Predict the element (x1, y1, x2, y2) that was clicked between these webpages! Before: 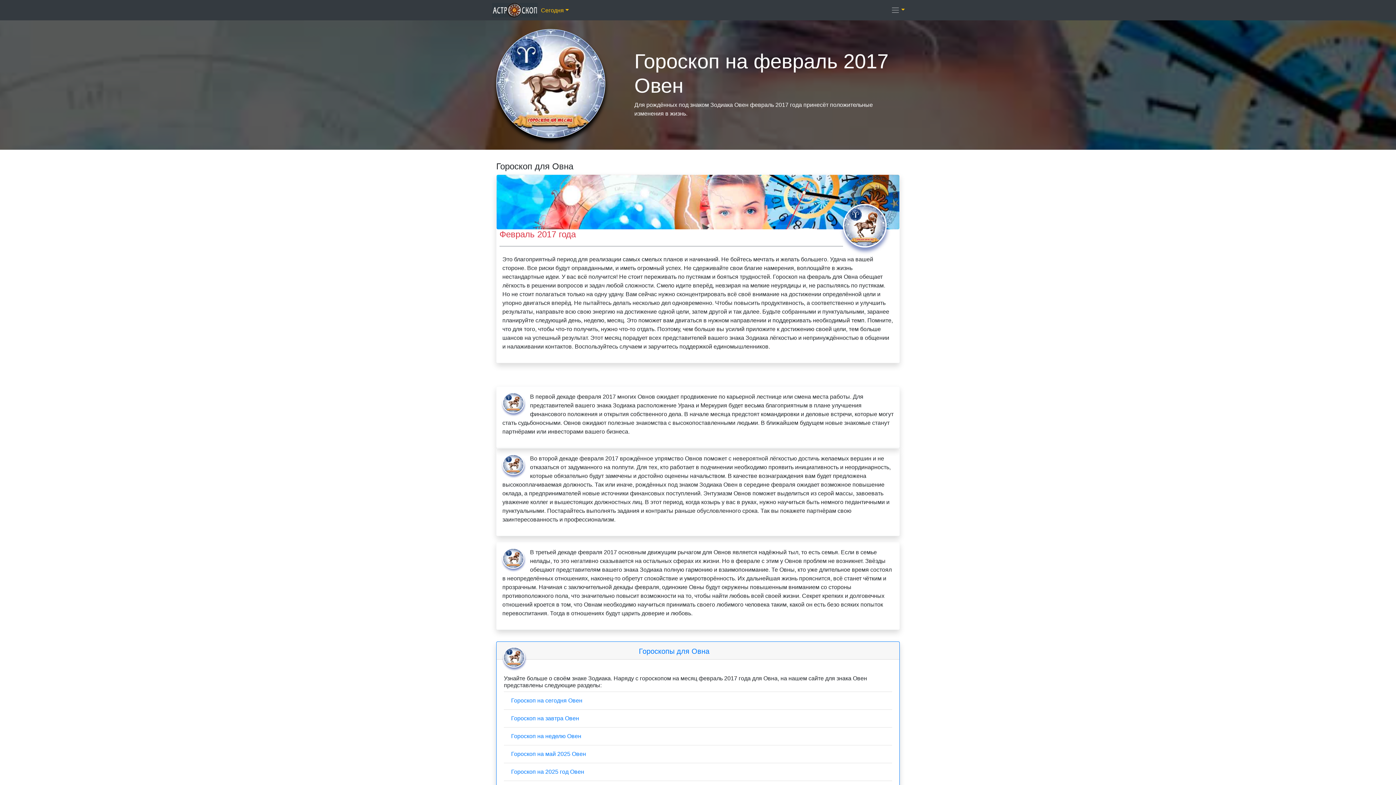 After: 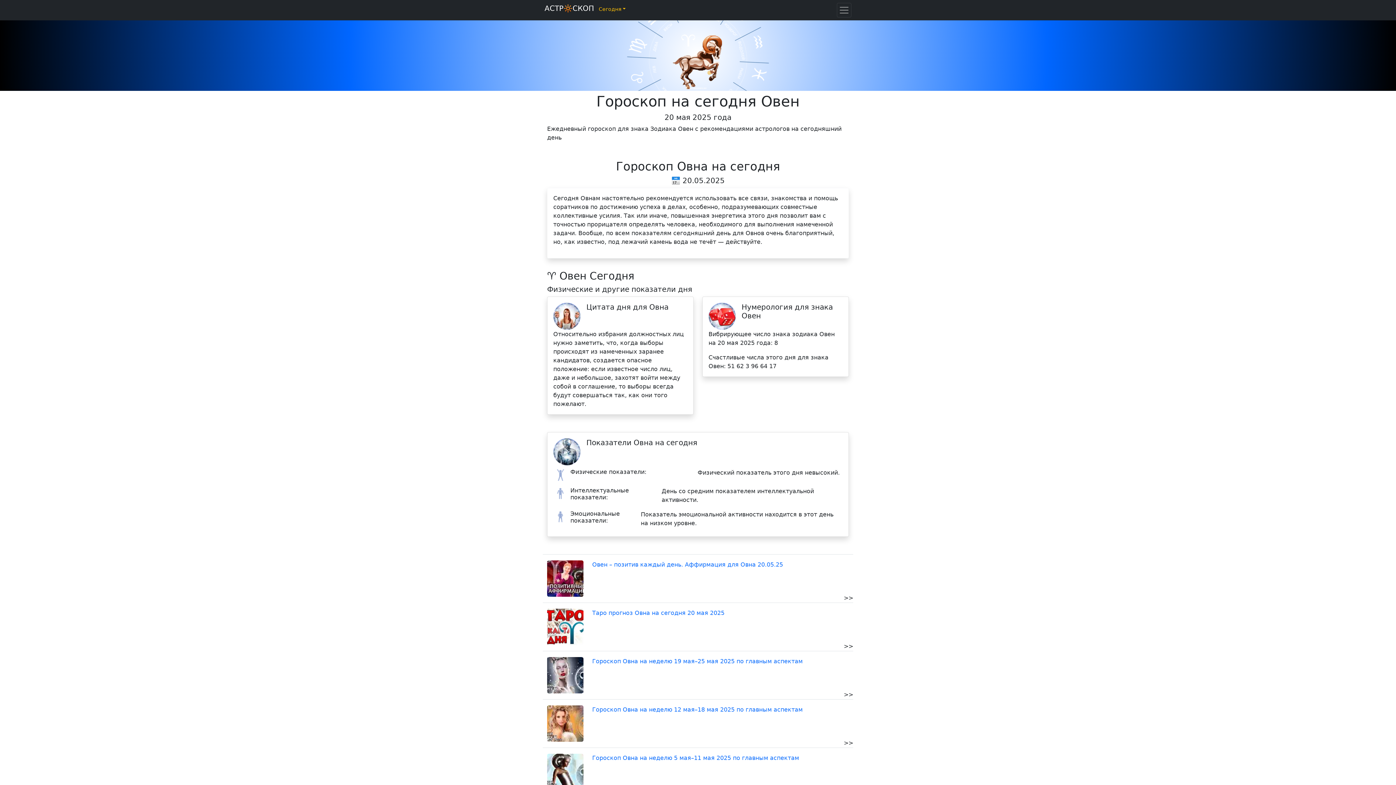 Action: bbox: (504, 692, 892, 710) label: Гороскоп на сегодня Овен